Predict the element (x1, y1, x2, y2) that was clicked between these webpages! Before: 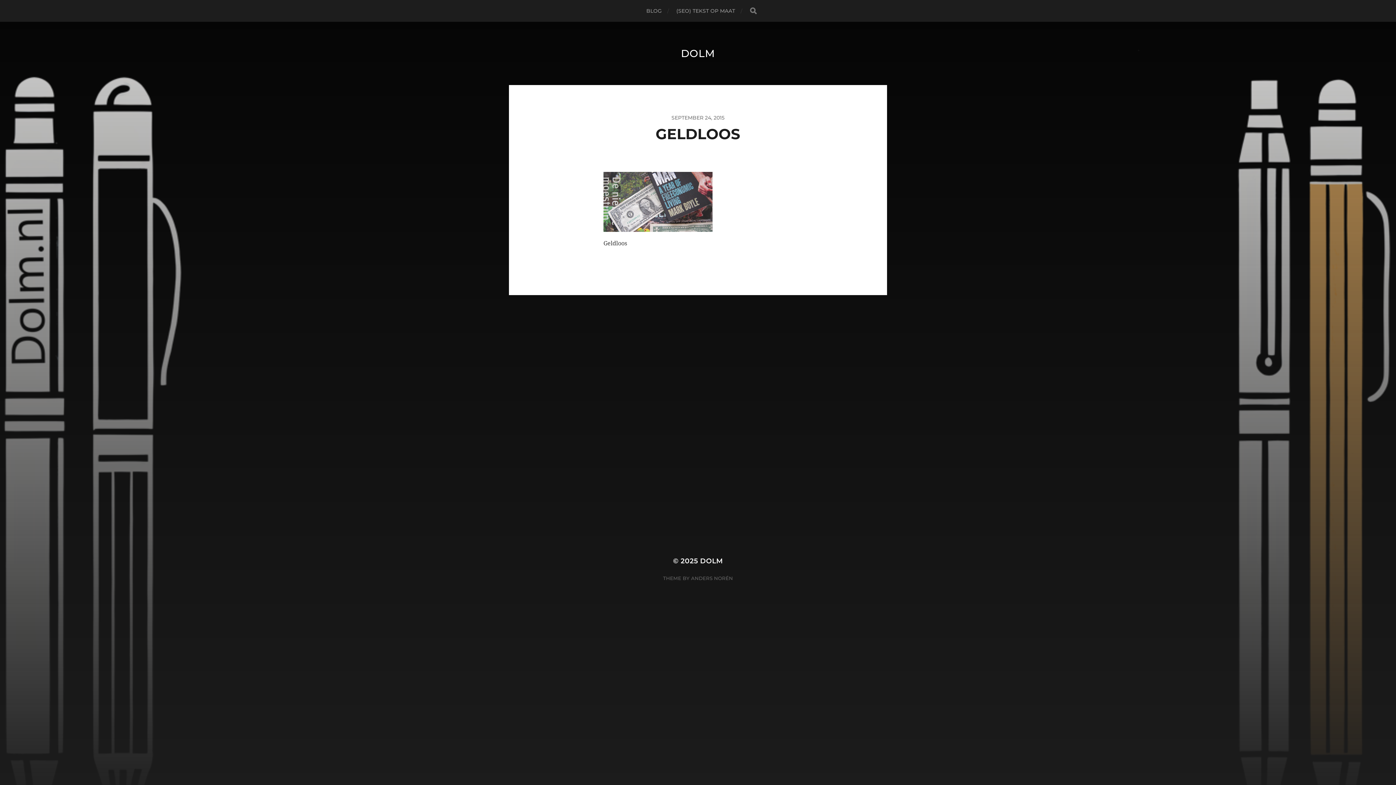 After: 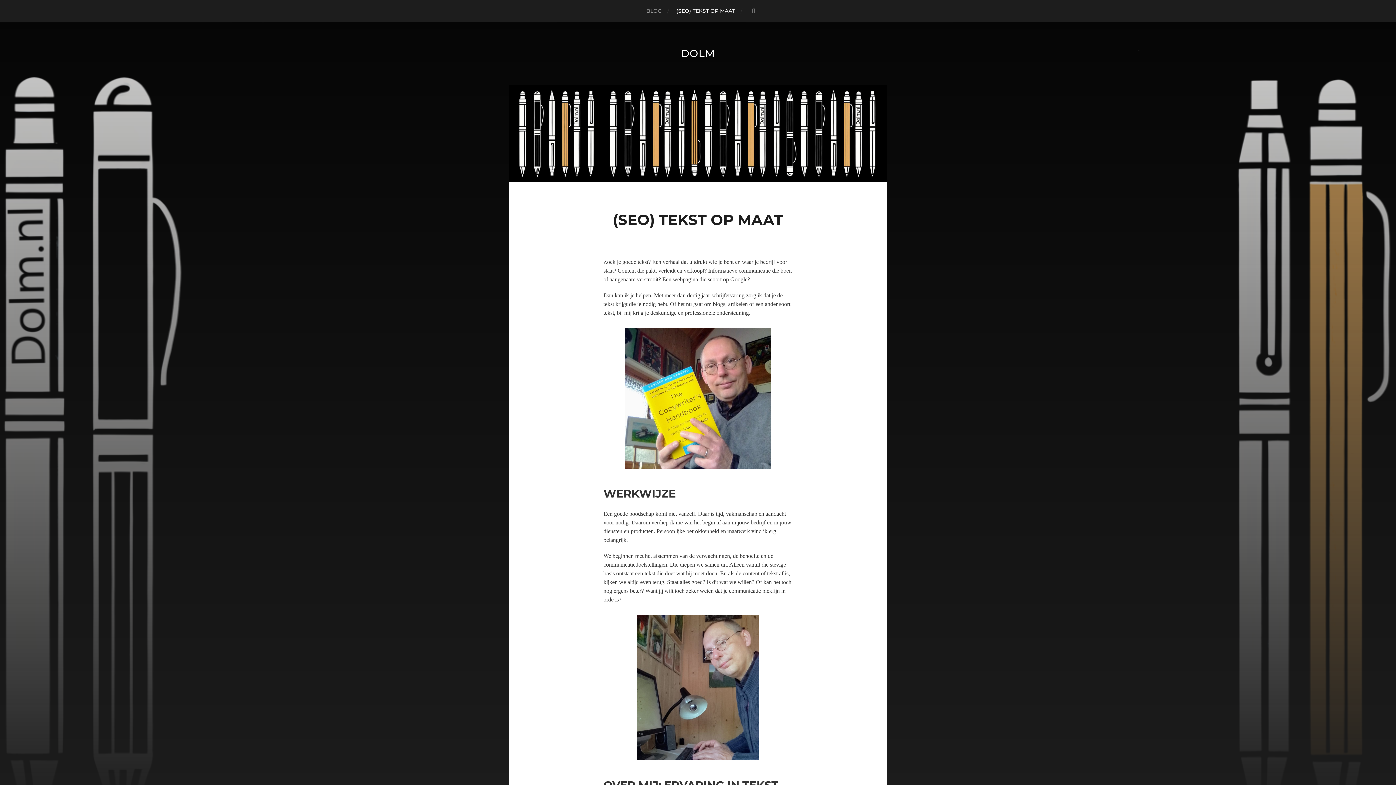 Action: bbox: (676, 0, 735, 21) label: (SEO) TEKST OP MAAT